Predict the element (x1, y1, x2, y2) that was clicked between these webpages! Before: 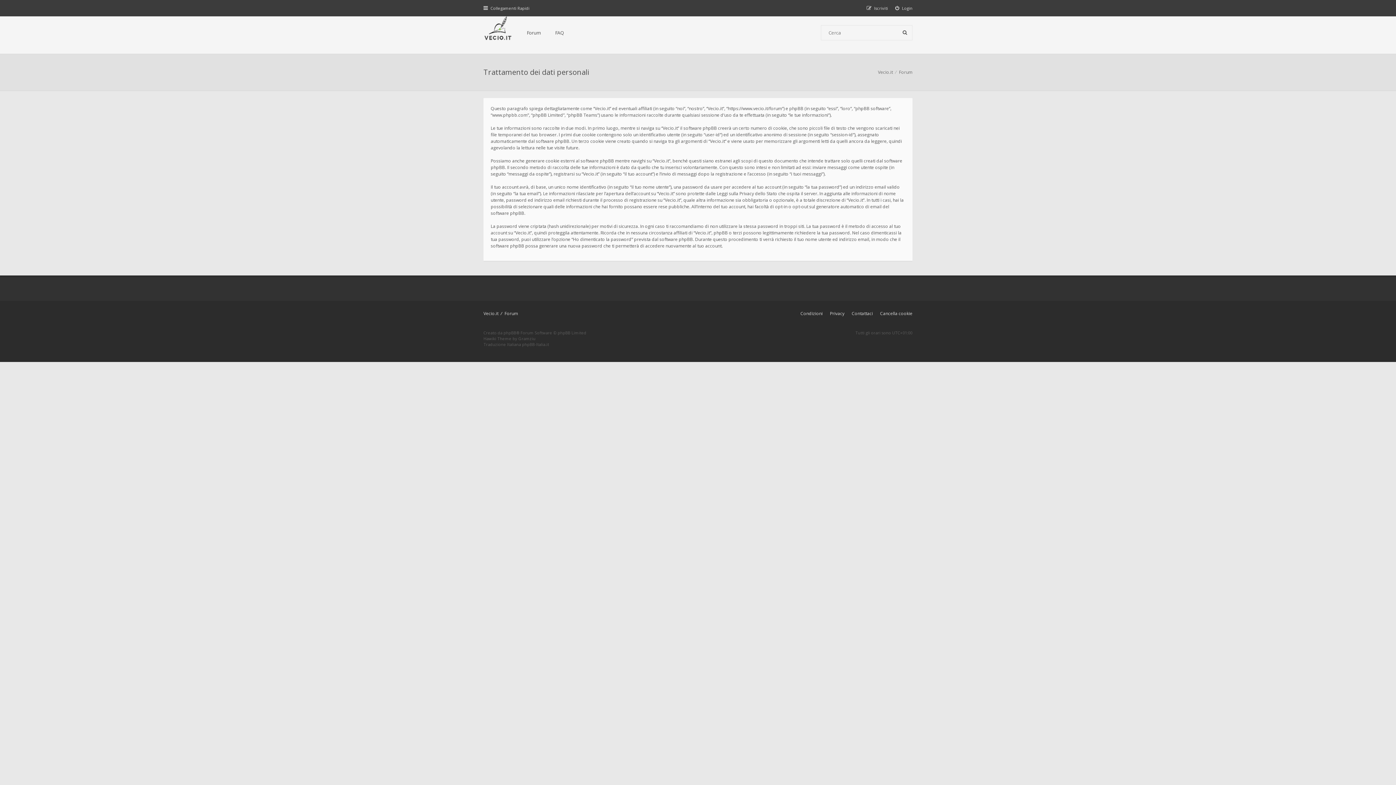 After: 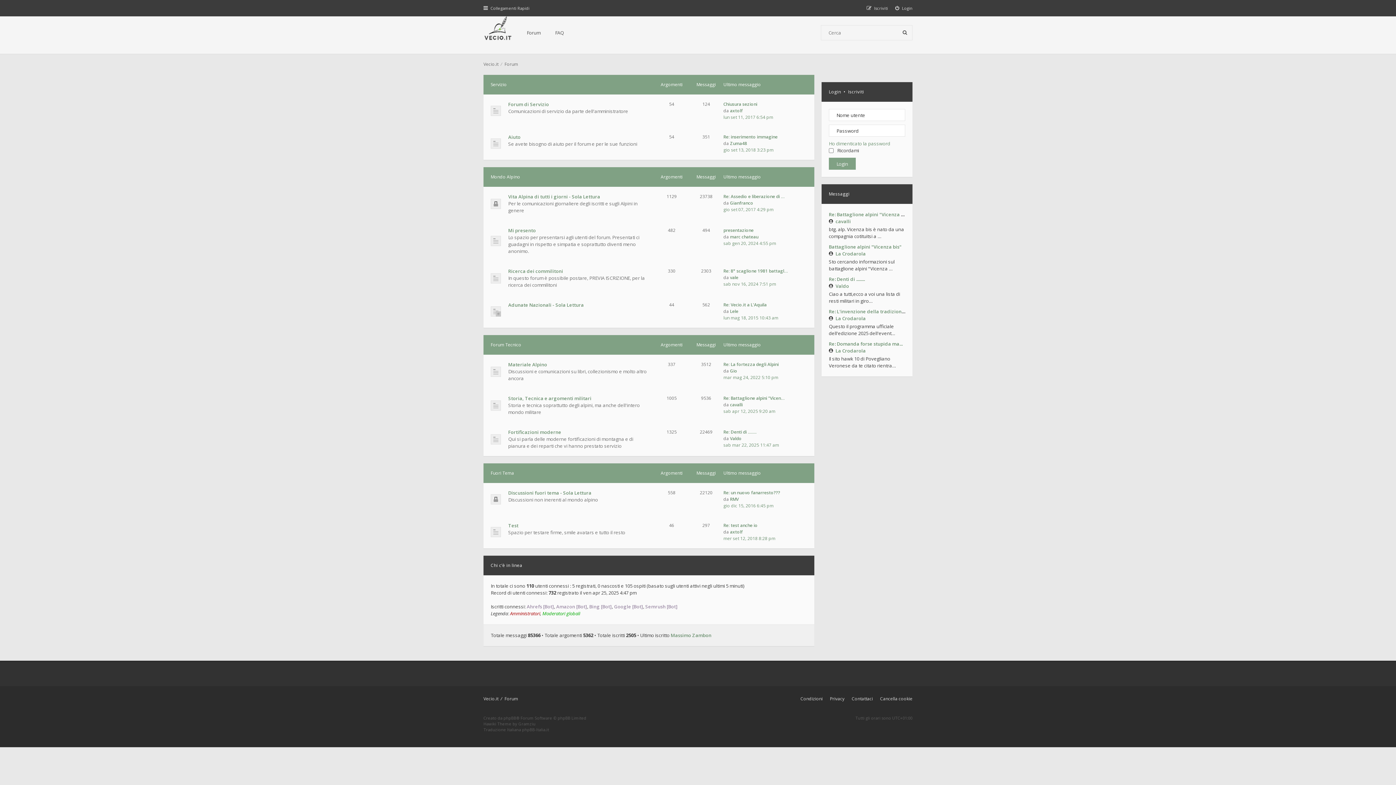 Action: bbox: (899, 69, 912, 75) label: Forum